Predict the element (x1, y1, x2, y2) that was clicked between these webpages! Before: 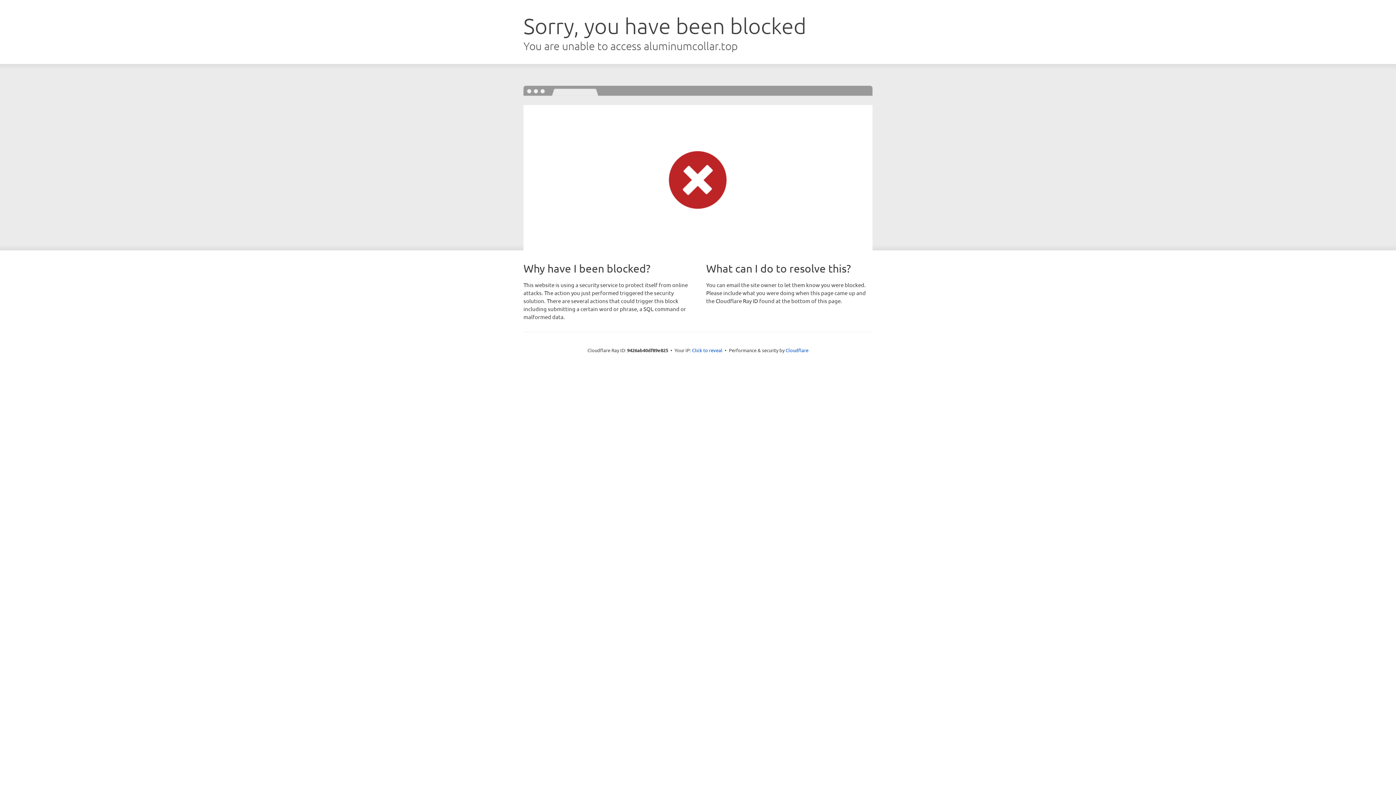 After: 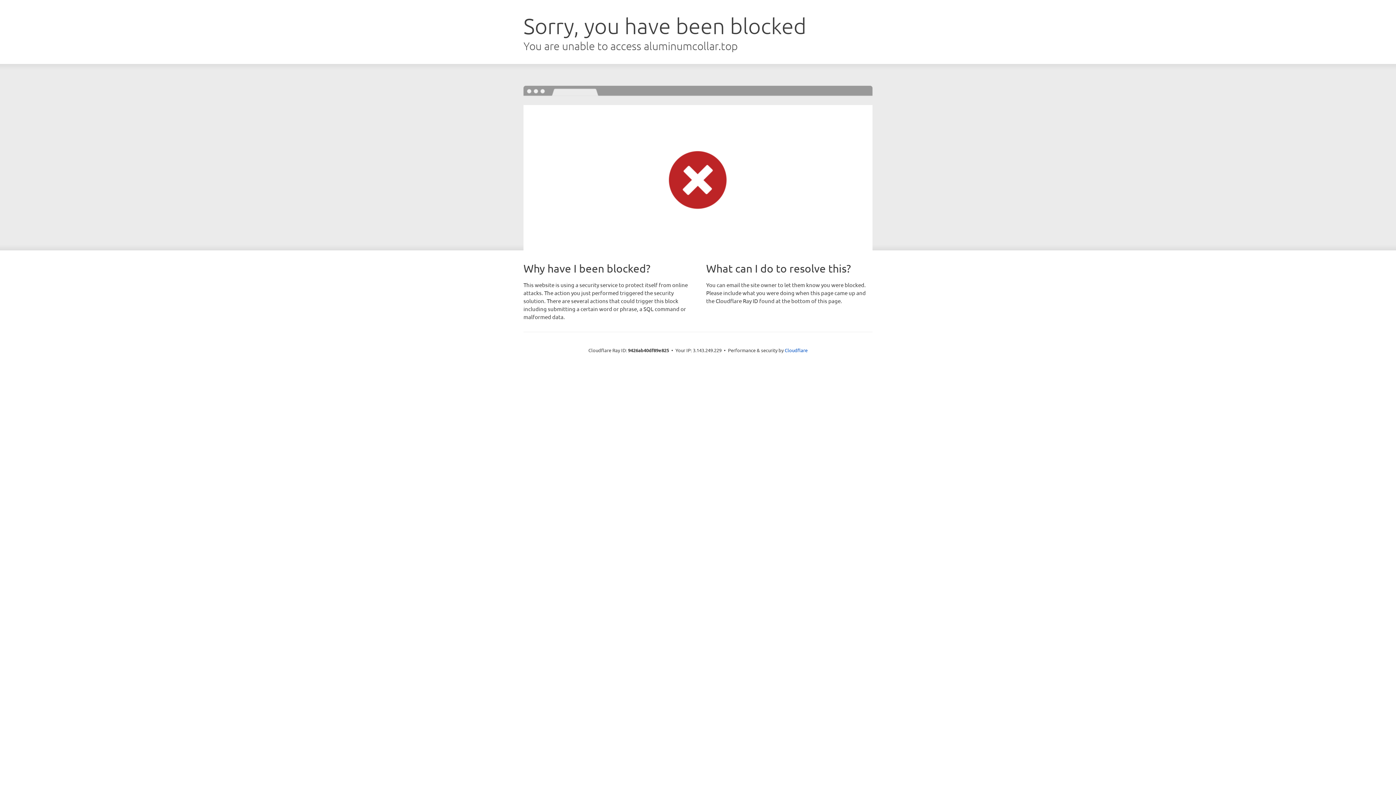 Action: label: Click to reveal bbox: (692, 346, 722, 353)